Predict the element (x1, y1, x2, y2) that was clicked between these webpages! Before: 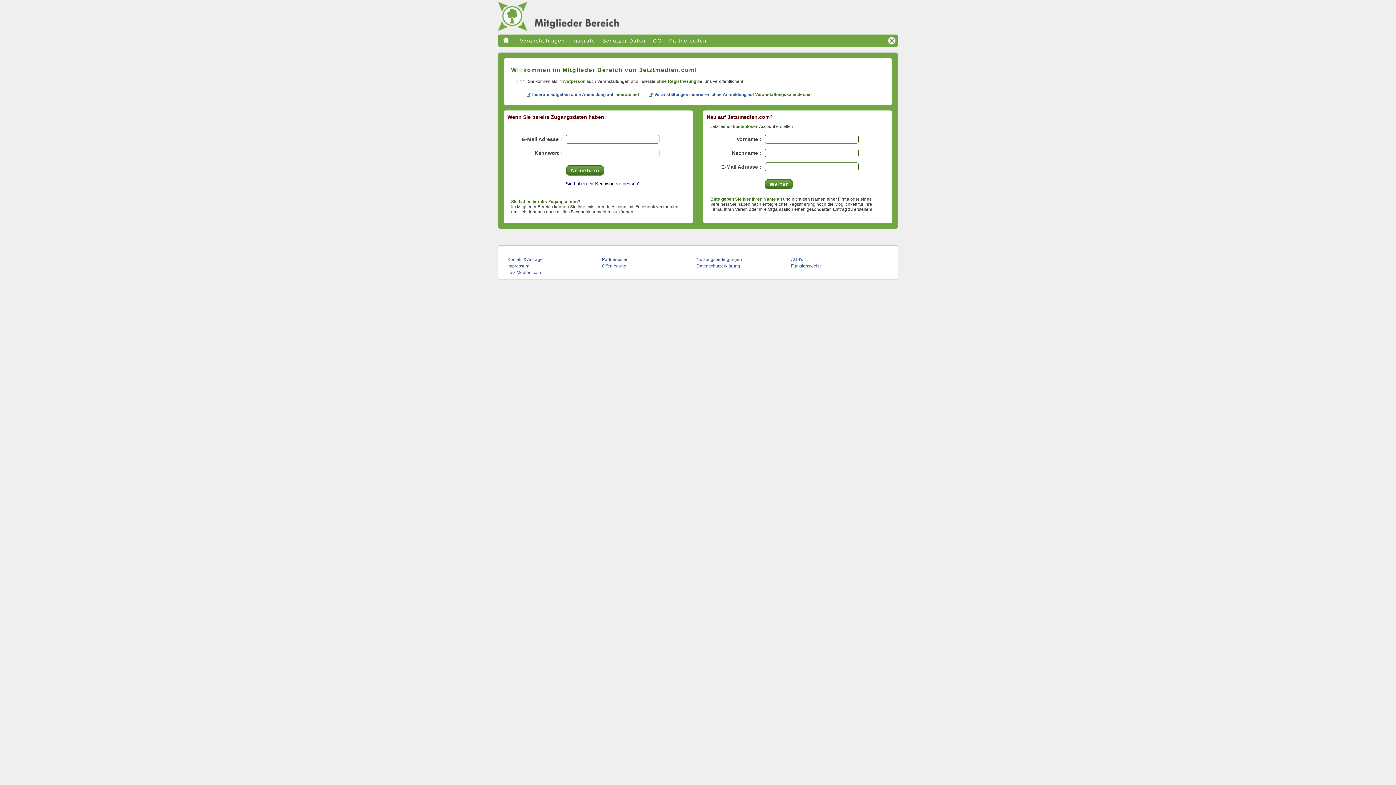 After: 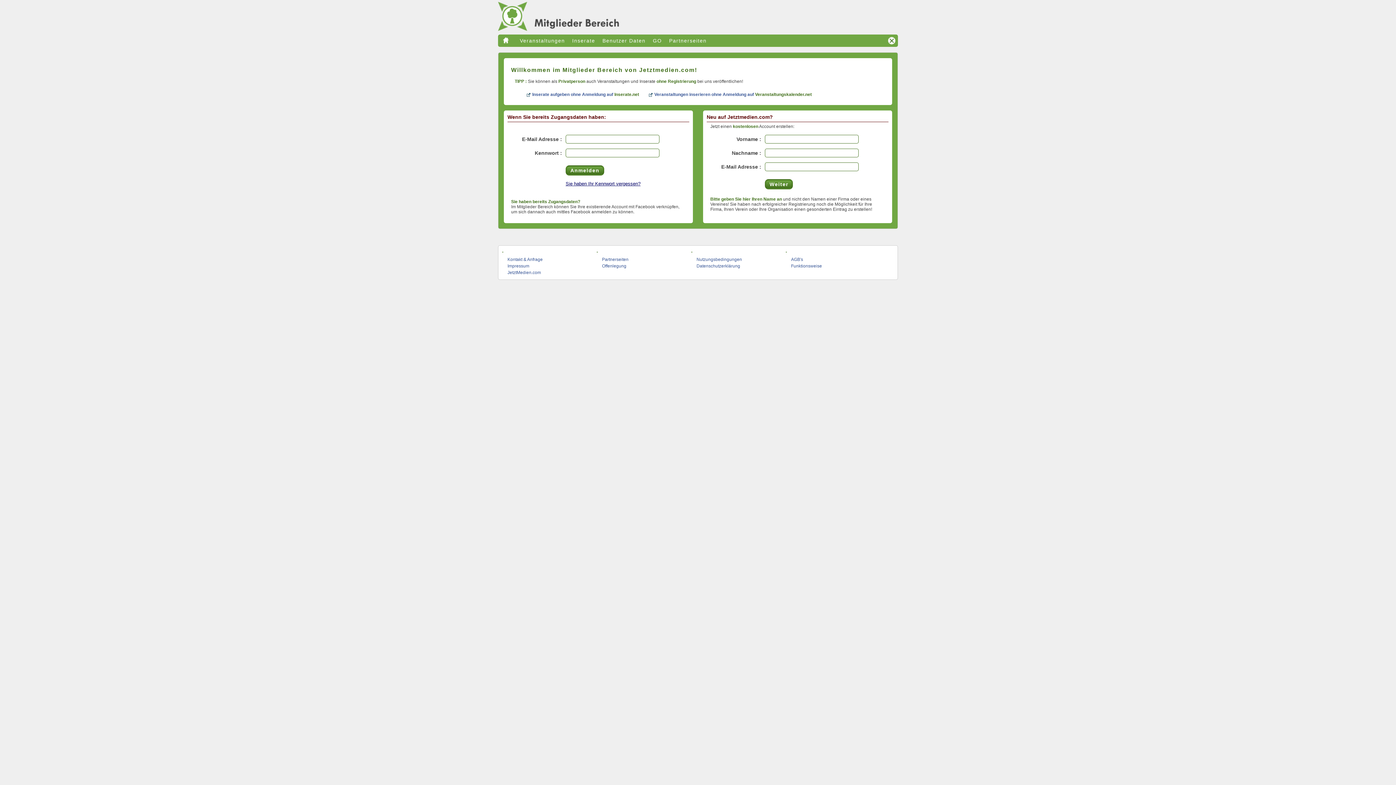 Action: bbox: (498, 26, 716, 32)